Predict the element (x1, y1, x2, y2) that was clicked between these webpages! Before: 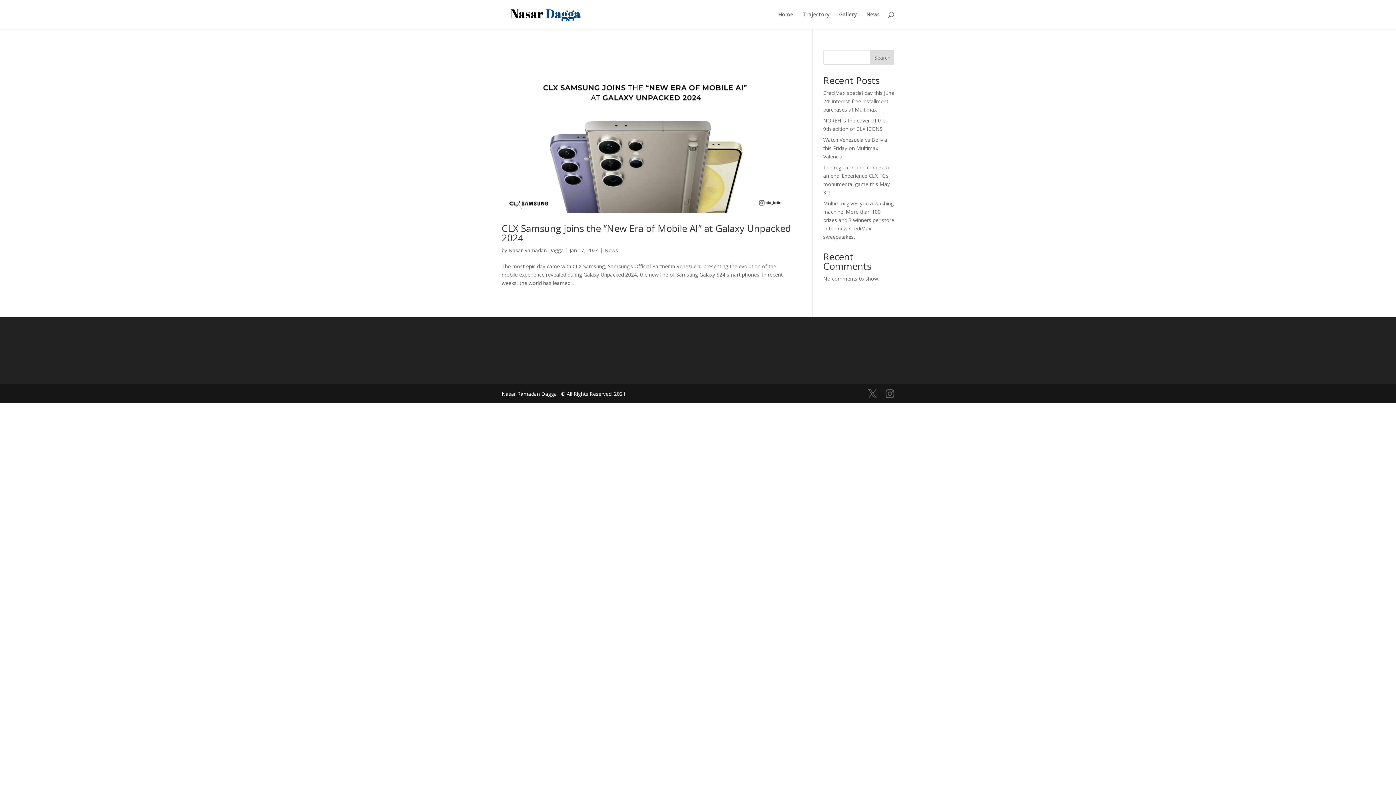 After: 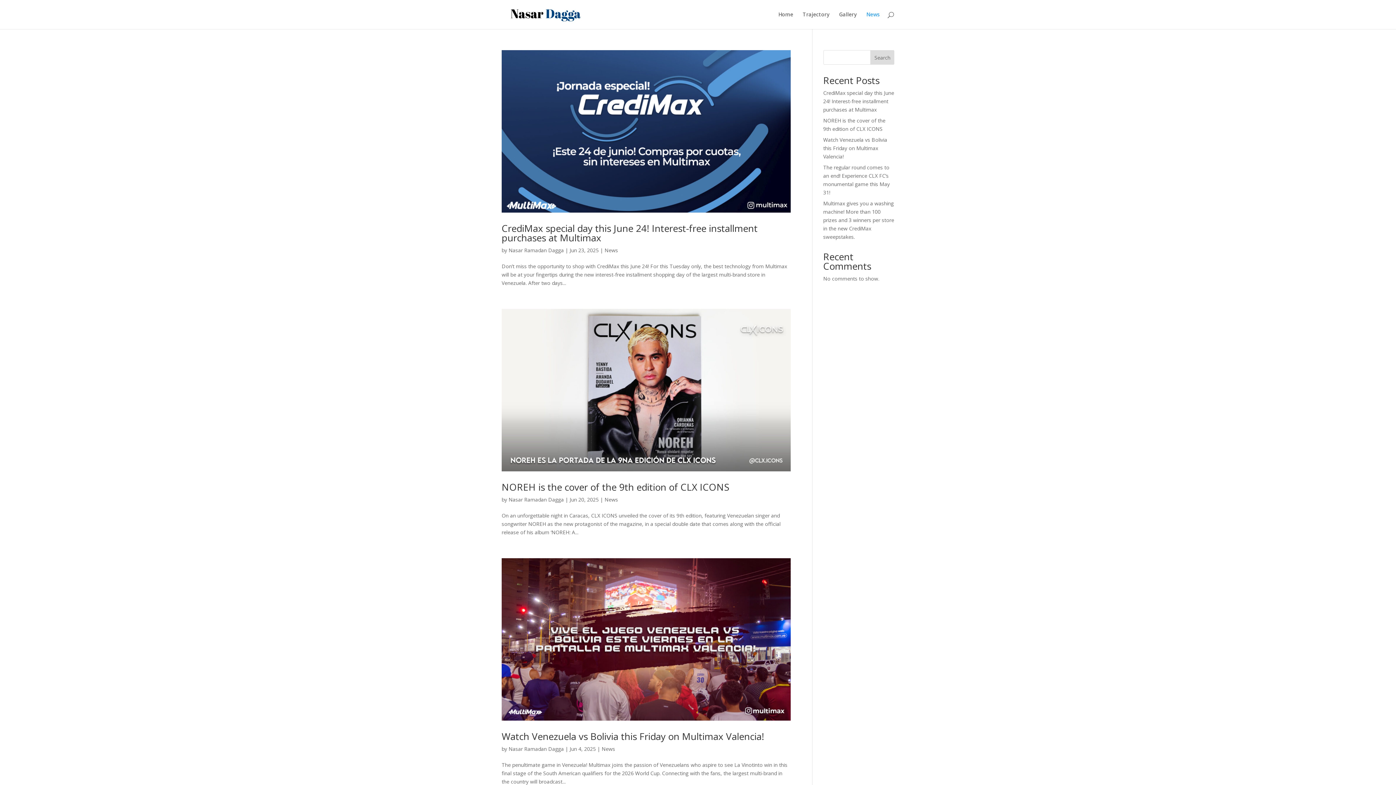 Action: bbox: (866, 12, 880, 29) label: News